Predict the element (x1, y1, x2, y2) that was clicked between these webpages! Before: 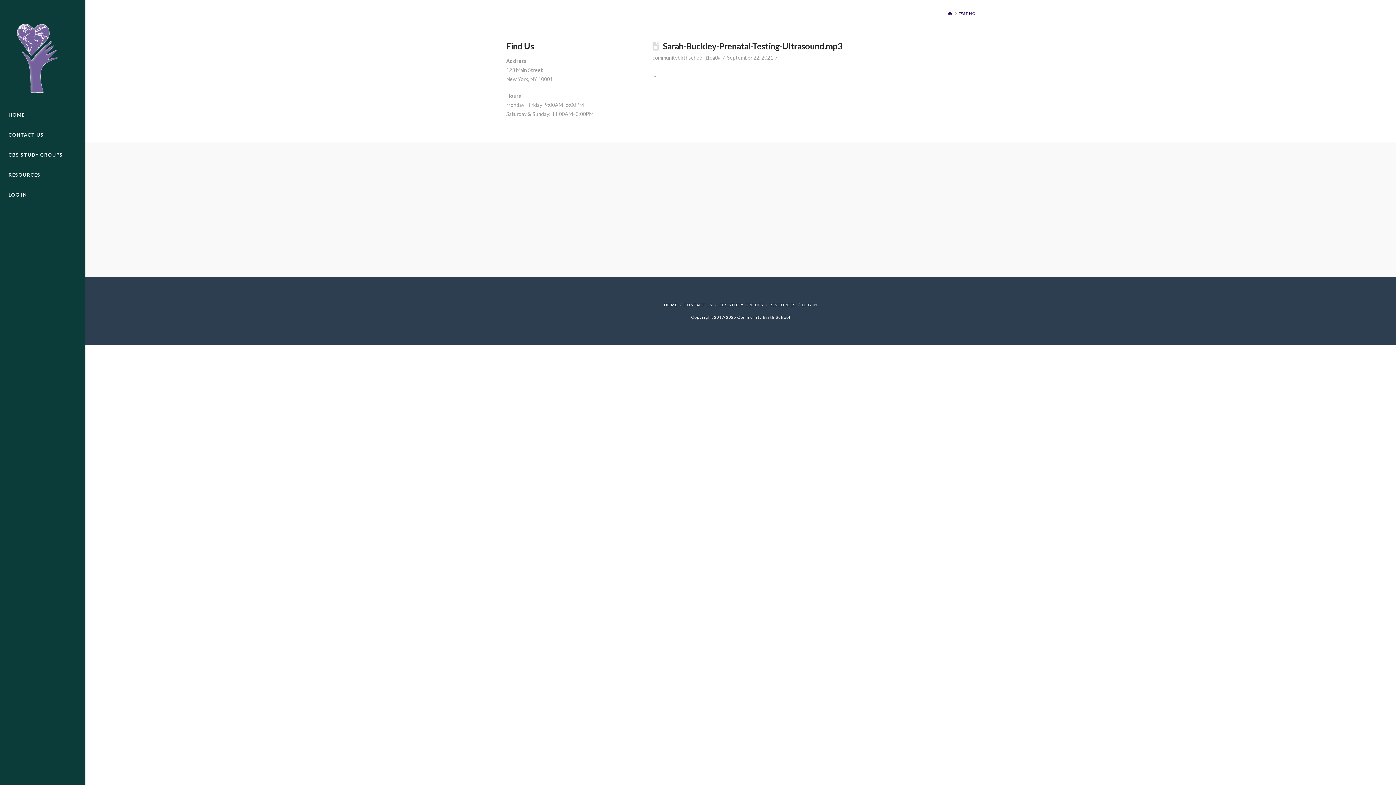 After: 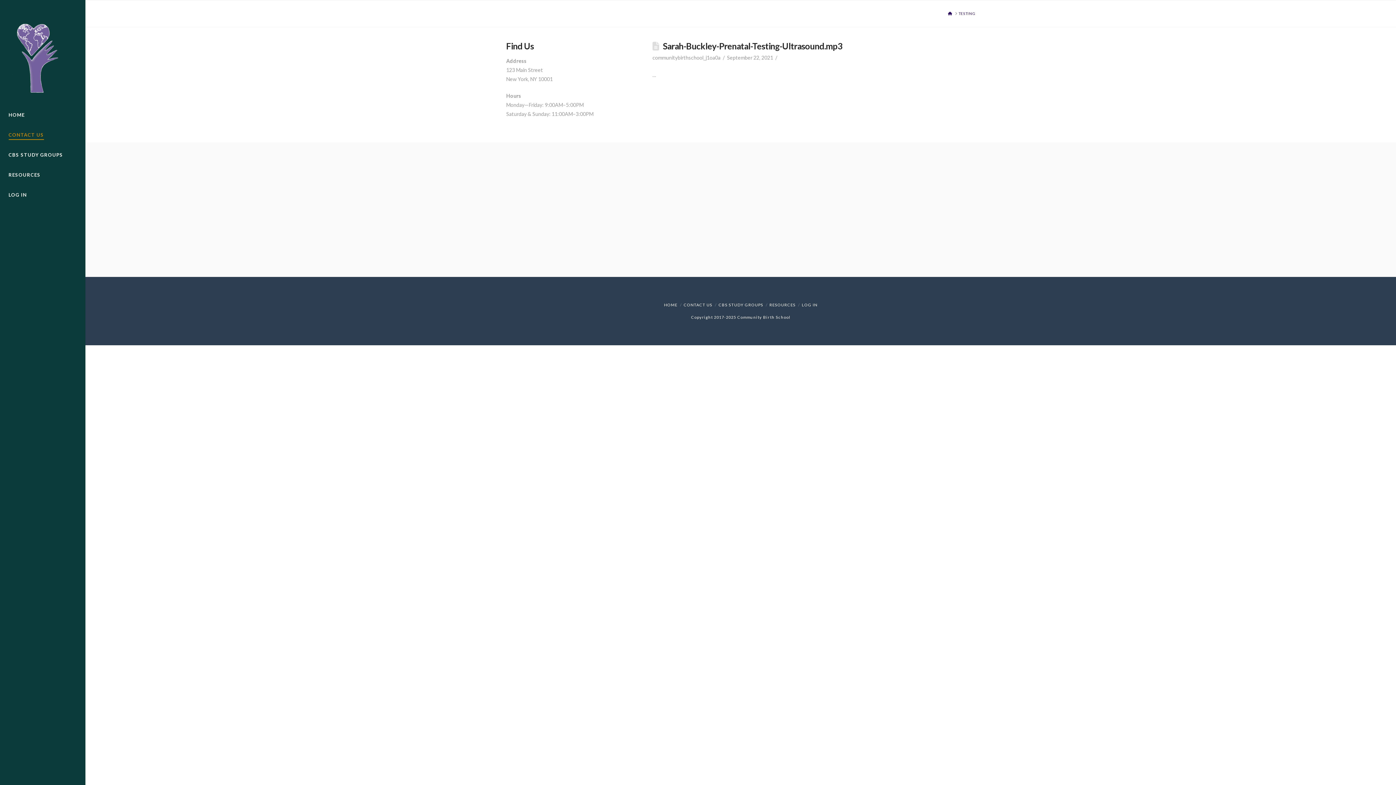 Action: label: CONTACT US bbox: (0, 125, 85, 145)